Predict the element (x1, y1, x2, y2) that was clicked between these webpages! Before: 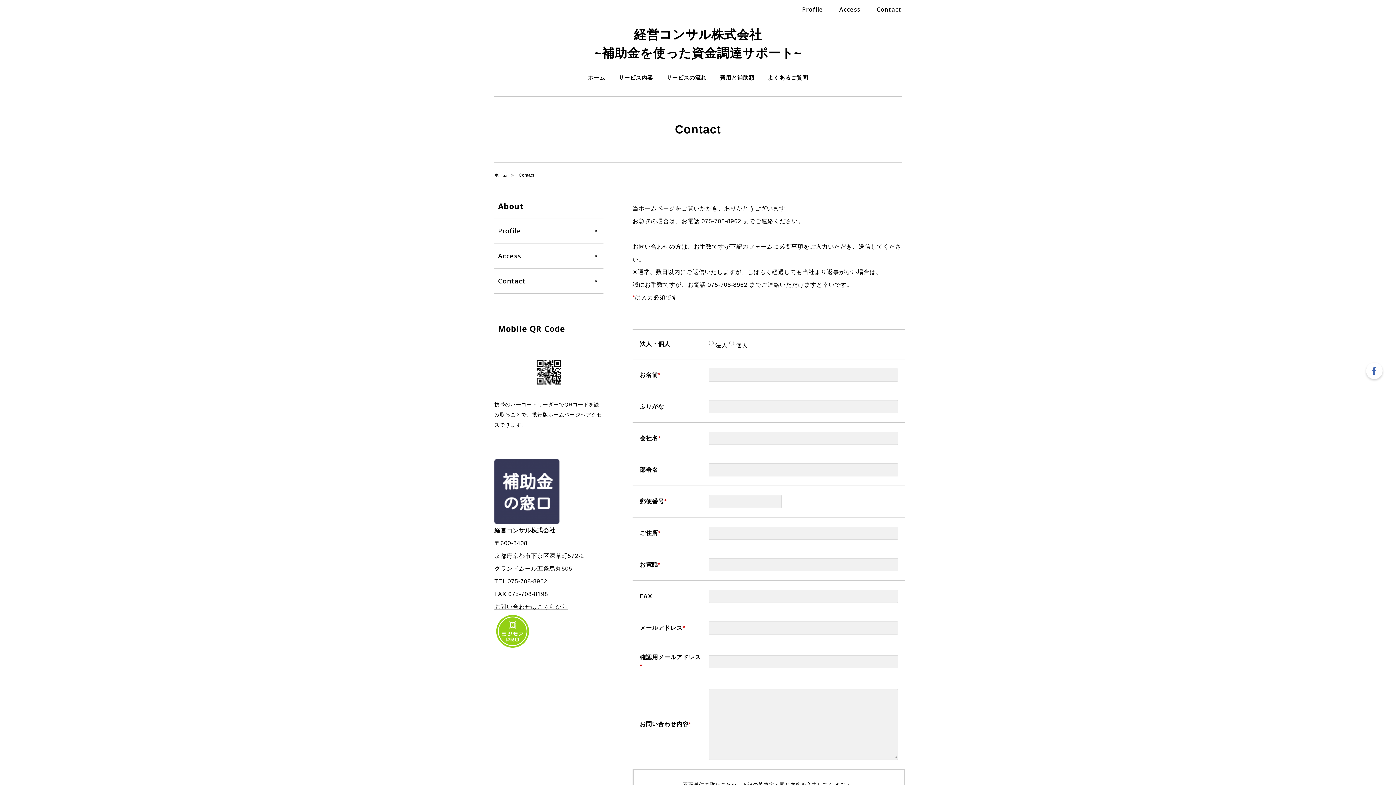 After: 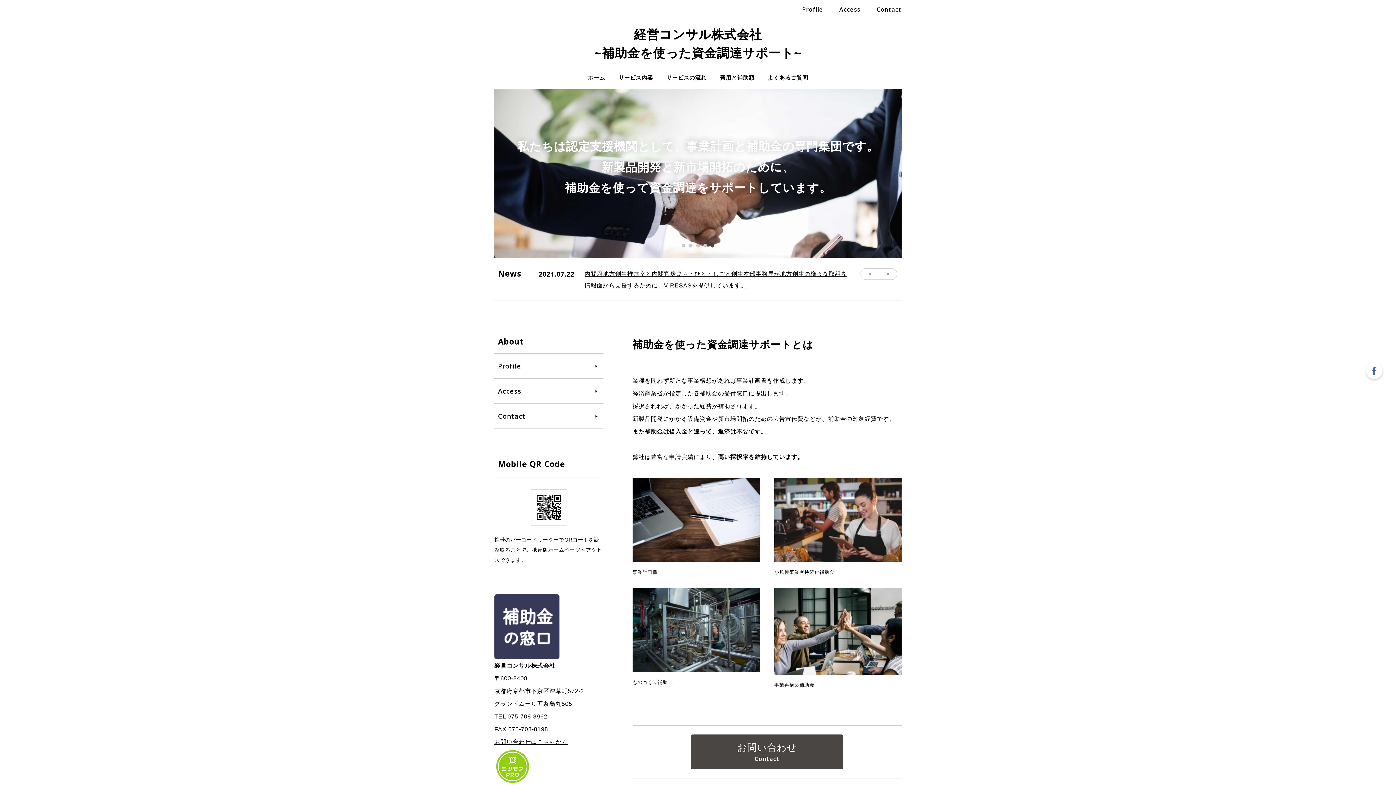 Action: label: ホーム bbox: (494, 172, 507, 177)